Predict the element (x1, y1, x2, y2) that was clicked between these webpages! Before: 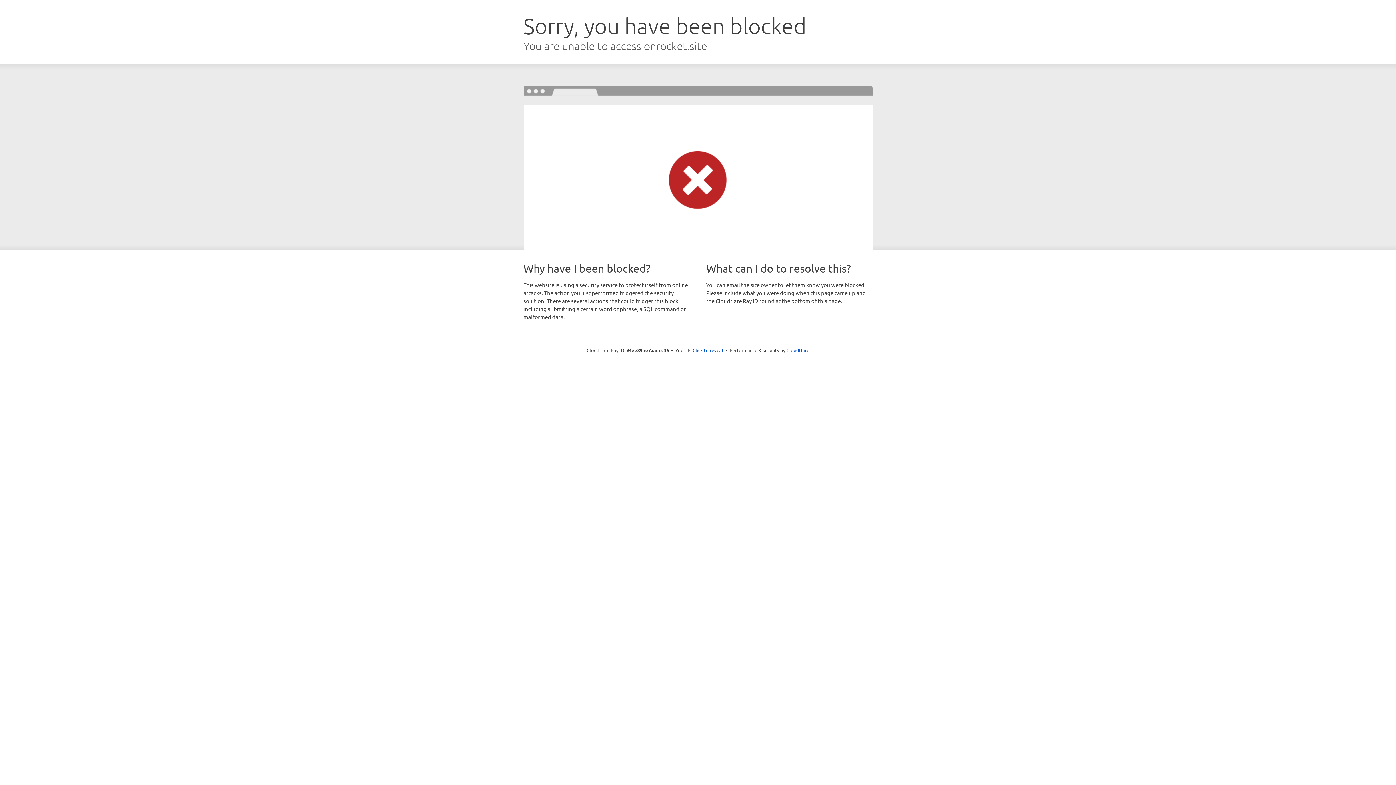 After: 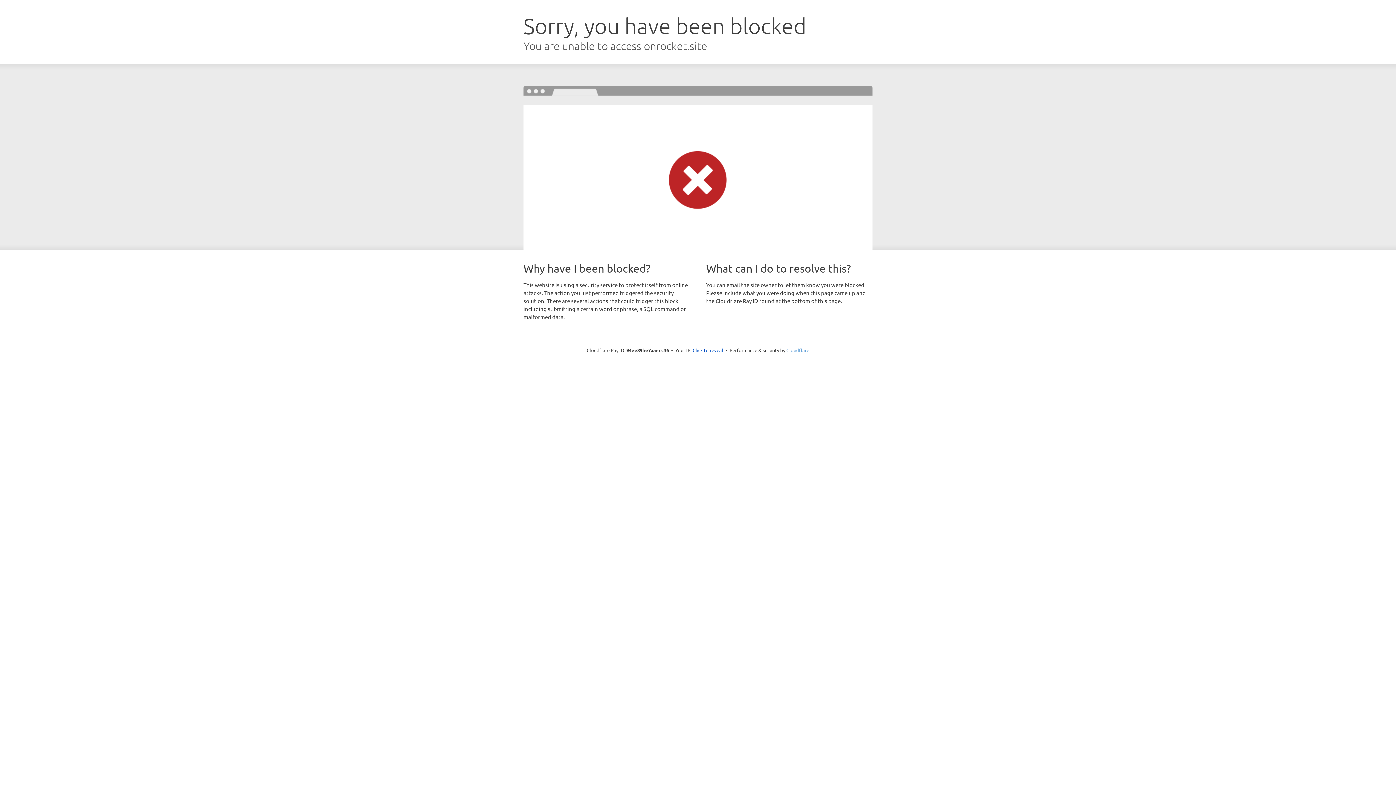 Action: bbox: (786, 347, 809, 353) label: Cloudflare